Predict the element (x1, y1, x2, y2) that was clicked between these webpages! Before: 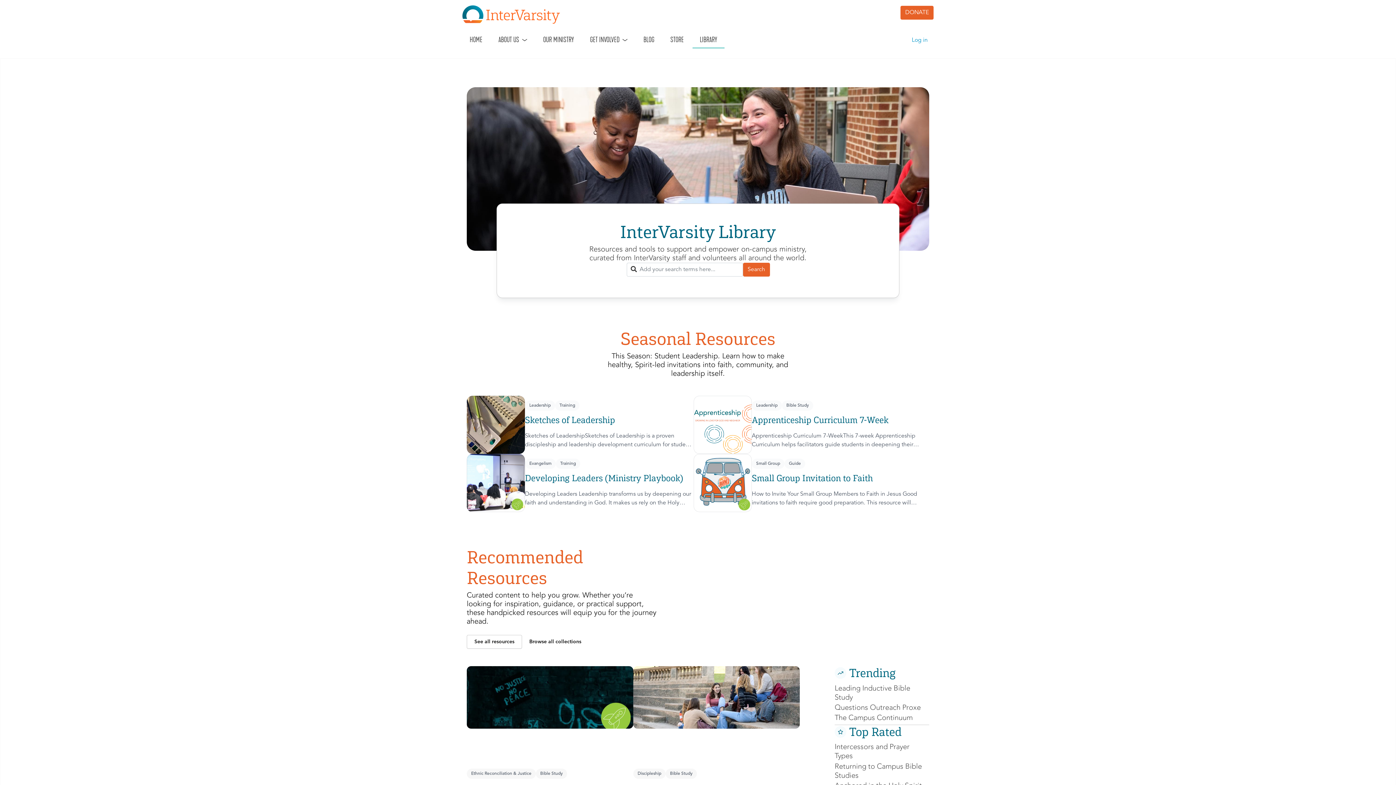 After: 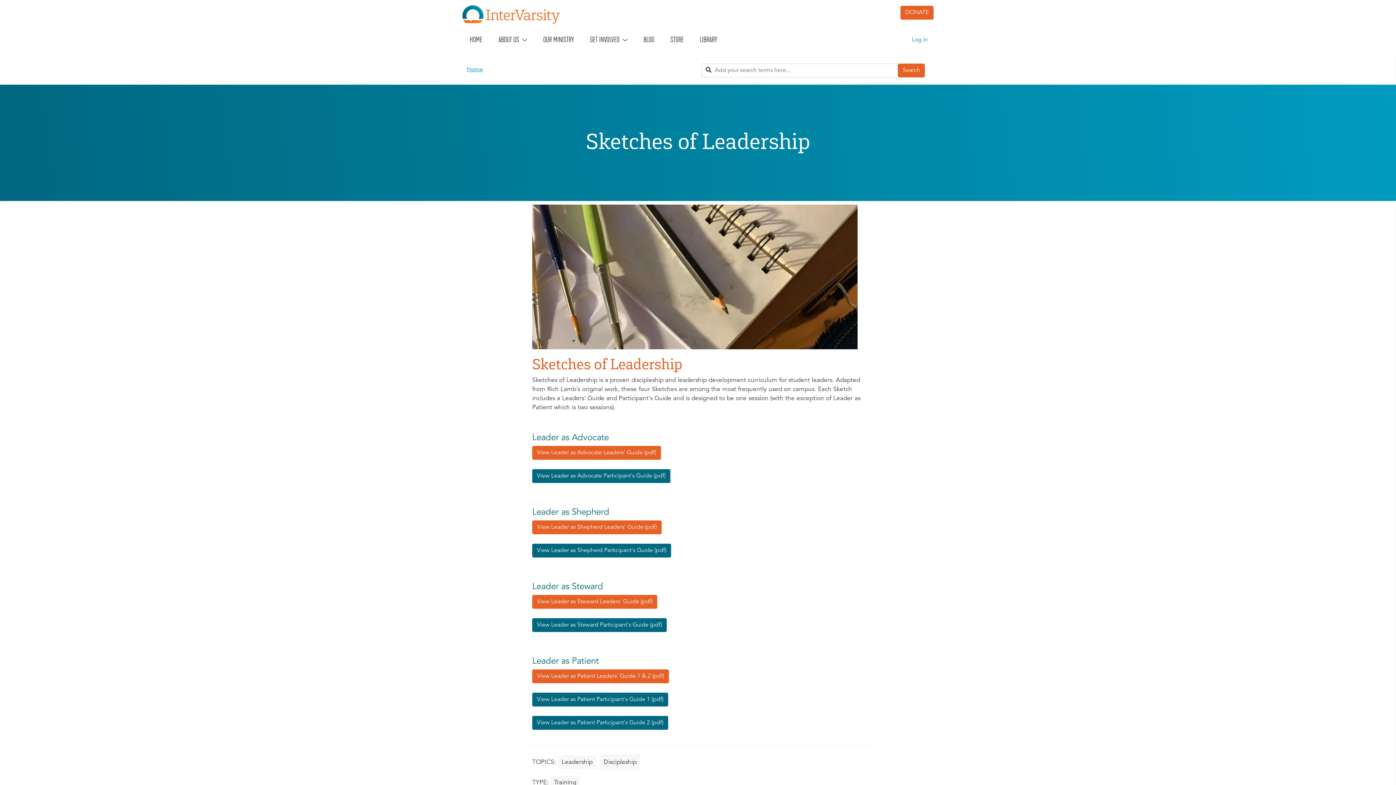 Action: label: Sketches of Leadership bbox: (525, 414, 615, 425)